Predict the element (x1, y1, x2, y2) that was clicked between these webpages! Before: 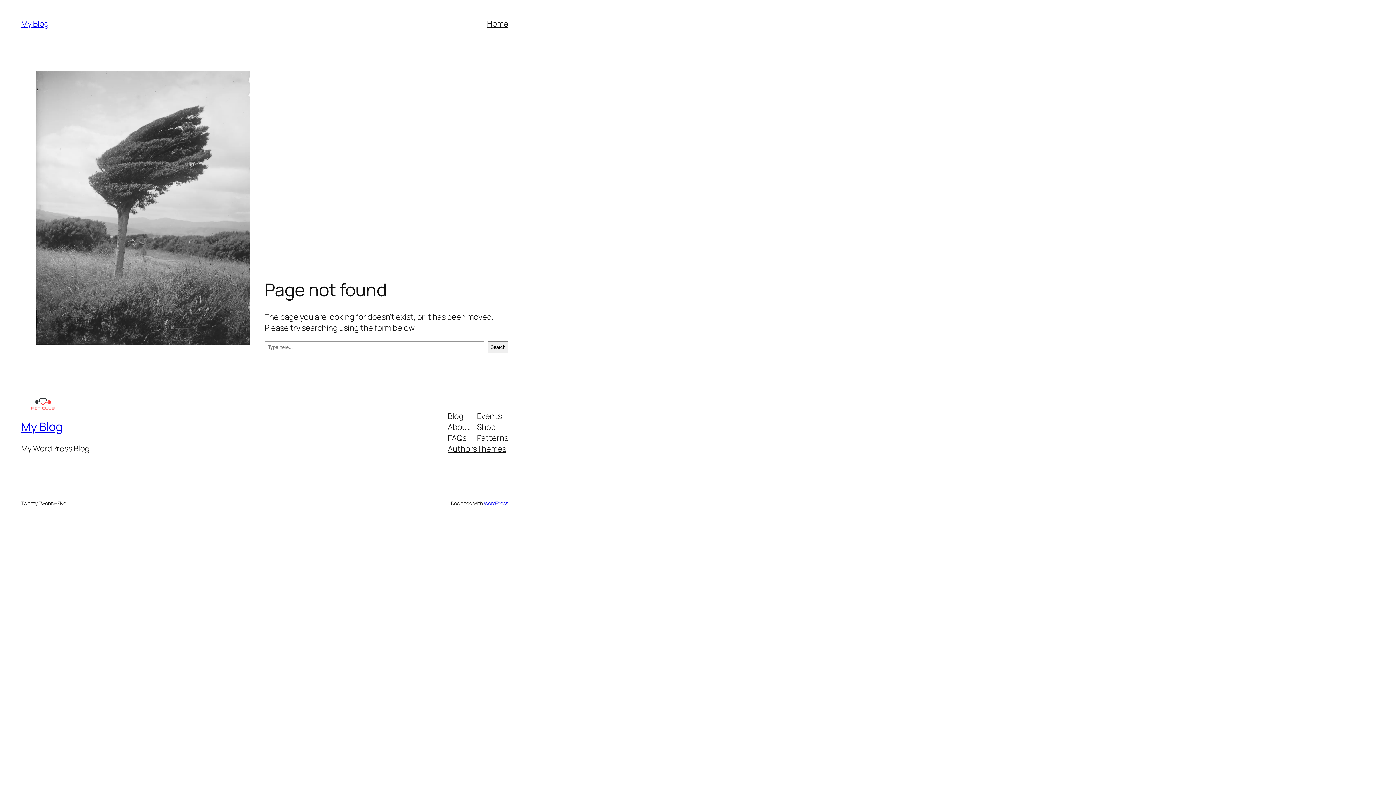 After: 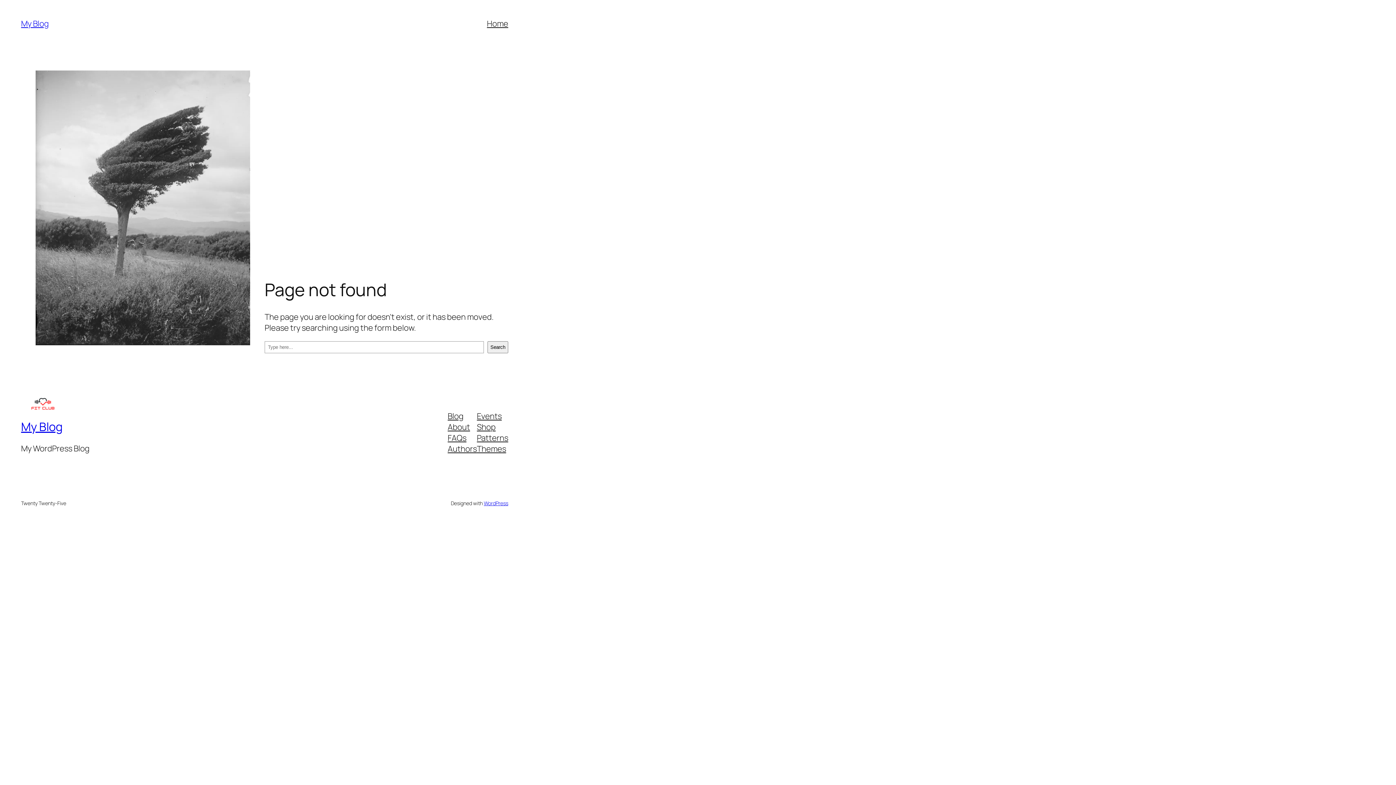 Action: label: Shop bbox: (477, 421, 495, 432)